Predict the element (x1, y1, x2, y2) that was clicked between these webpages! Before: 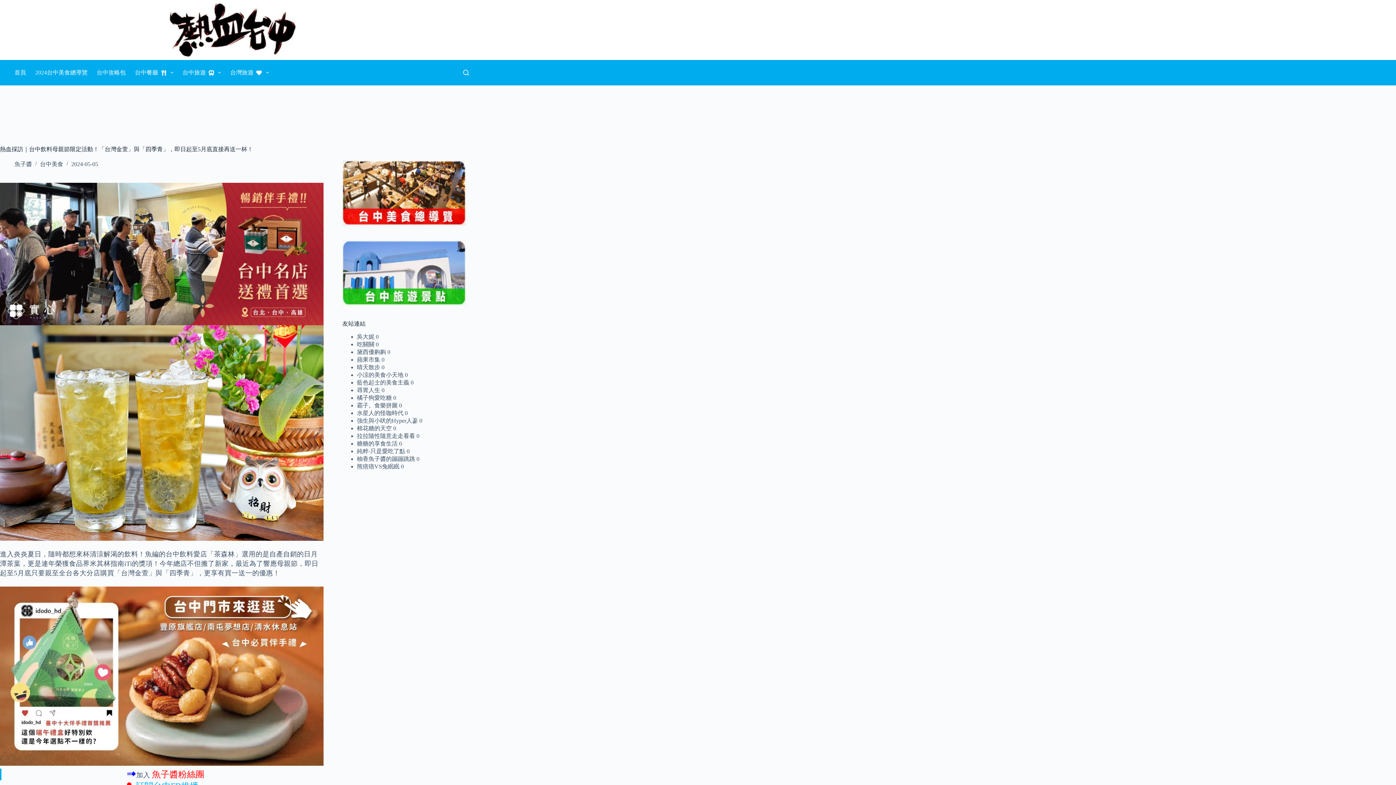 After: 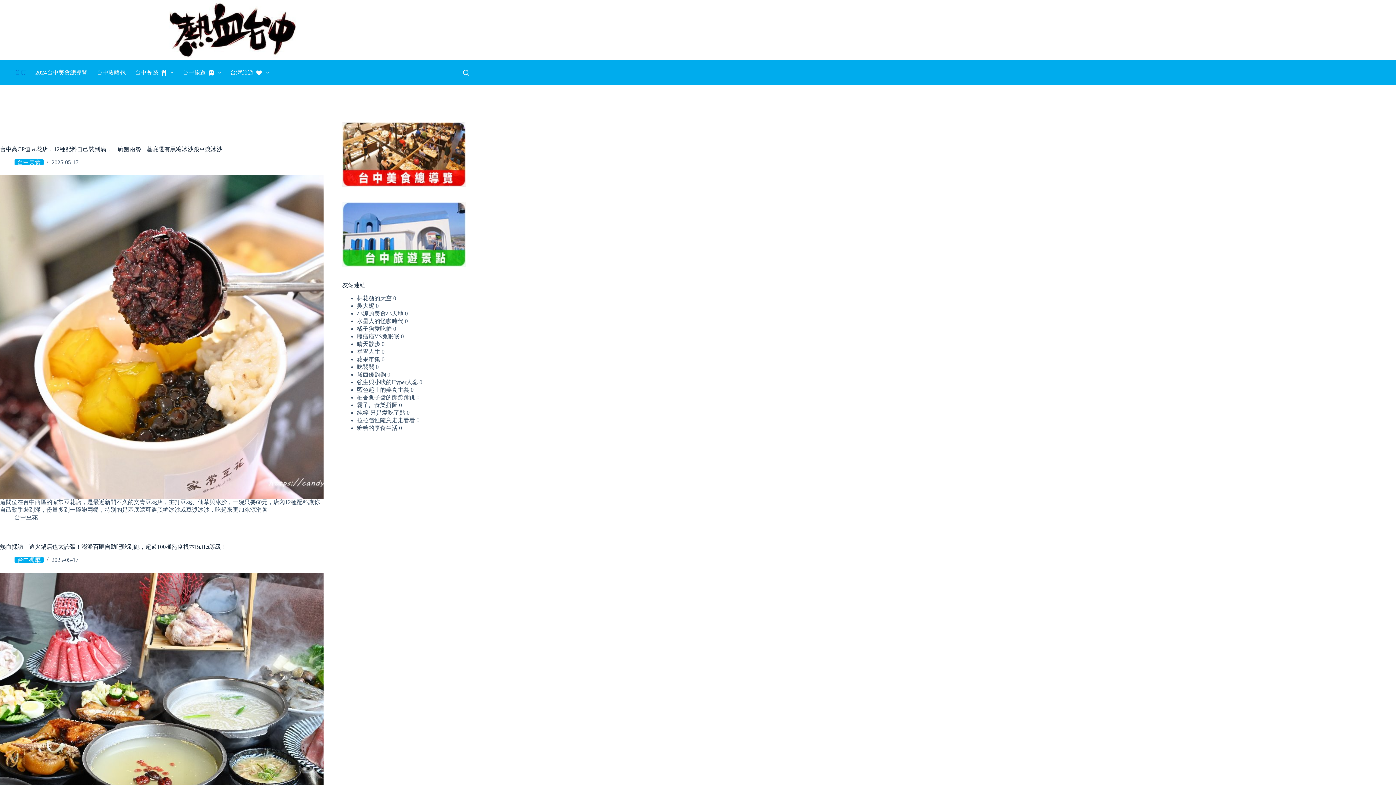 Action: bbox: (139, 0, 329, 58)